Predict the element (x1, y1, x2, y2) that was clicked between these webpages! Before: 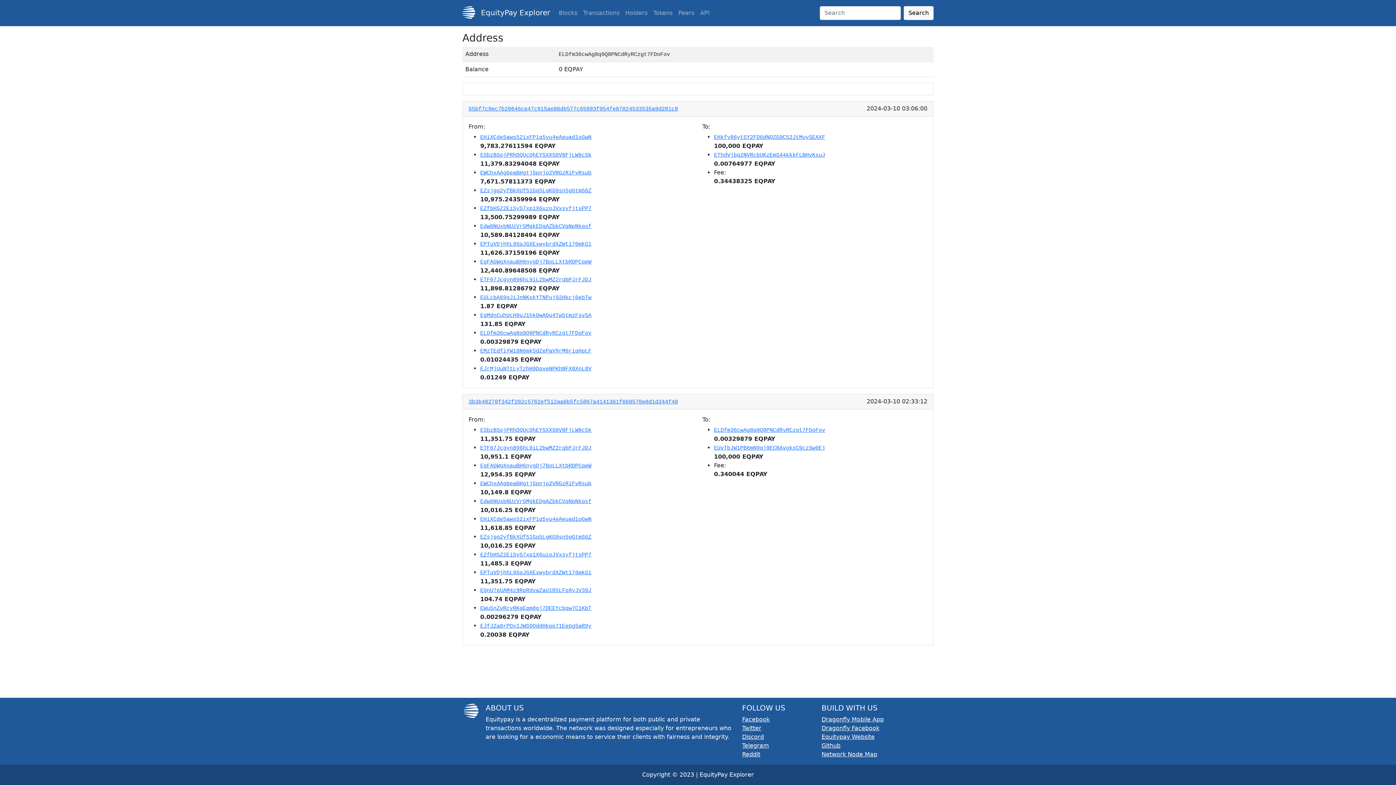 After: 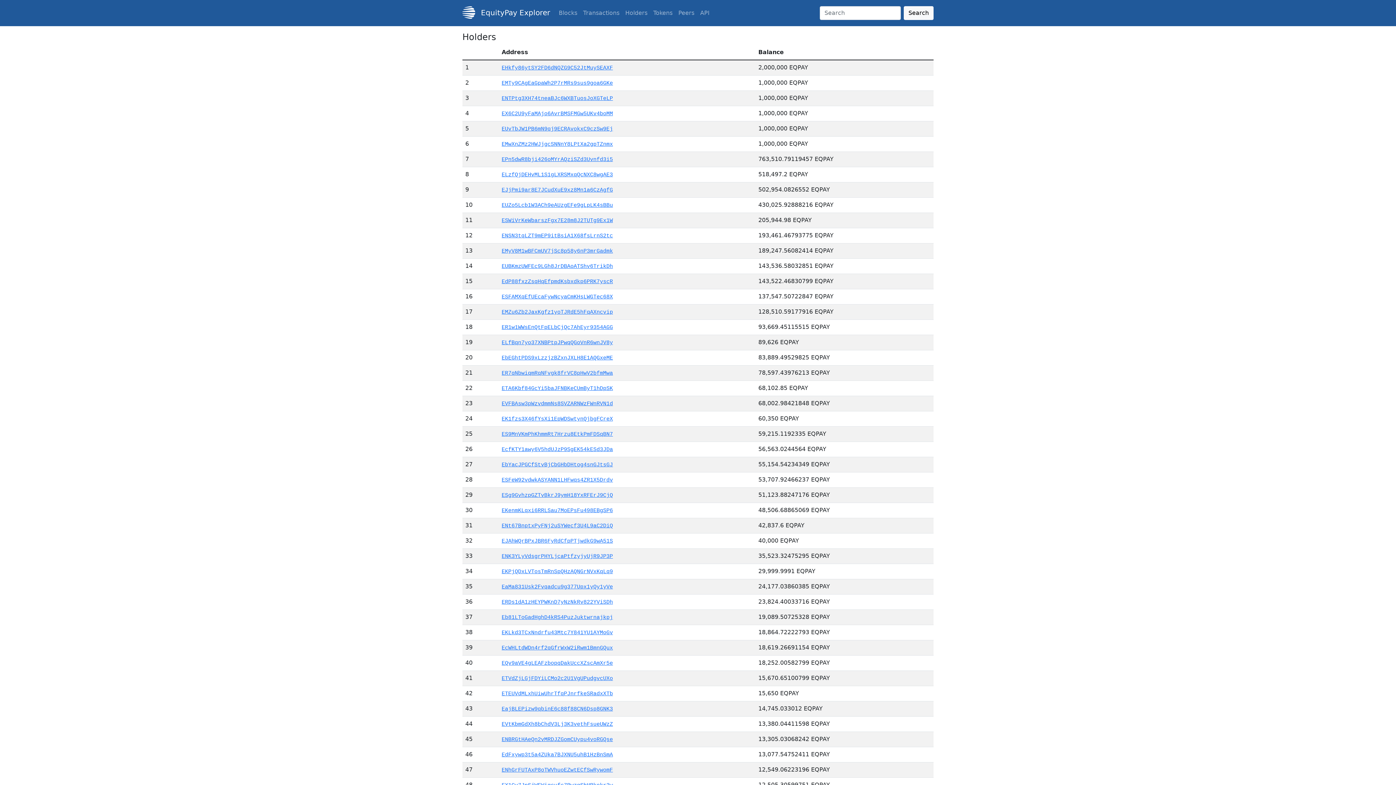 Action: label: Holders bbox: (622, 5, 650, 20)